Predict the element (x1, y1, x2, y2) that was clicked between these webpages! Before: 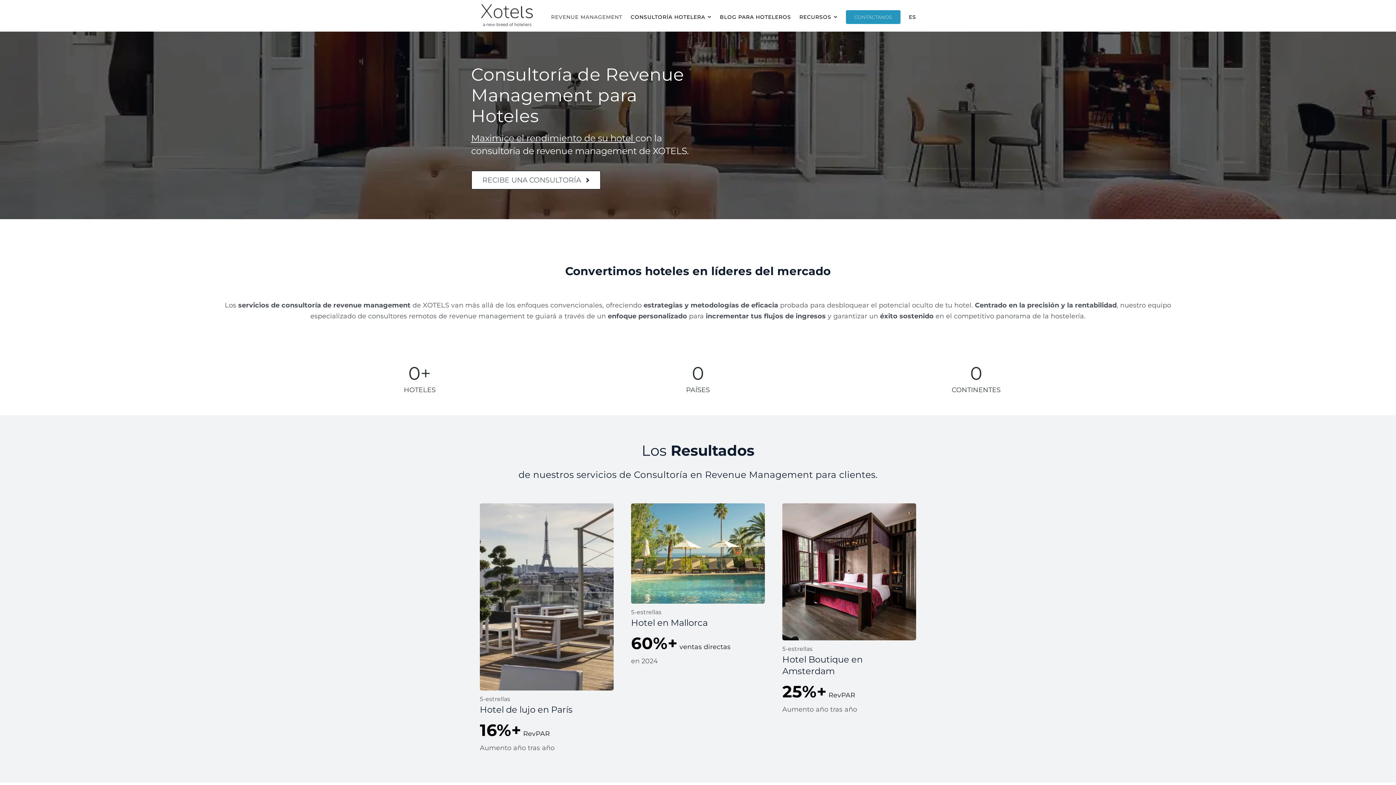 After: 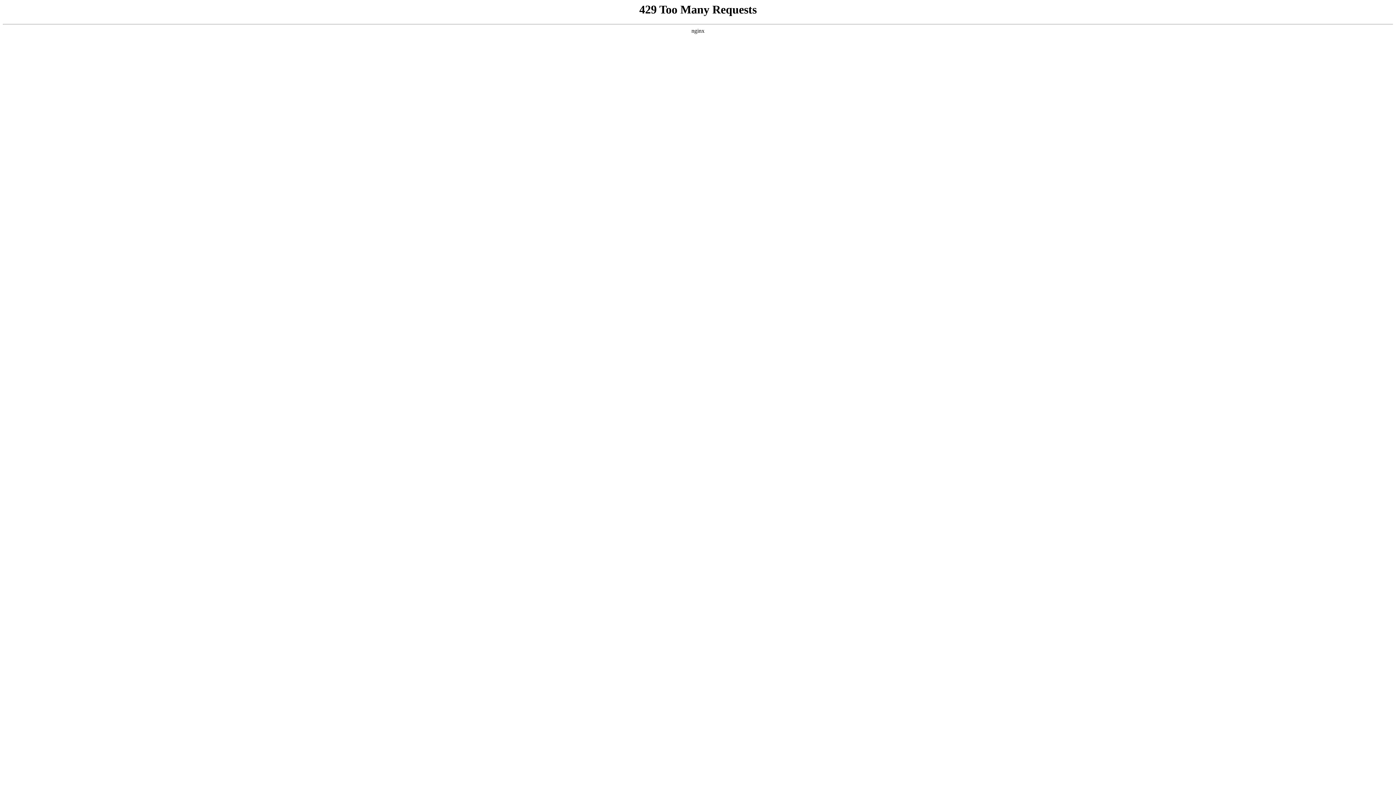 Action: bbox: (846, 2, 900, 31) label: CONTÁCTANOS